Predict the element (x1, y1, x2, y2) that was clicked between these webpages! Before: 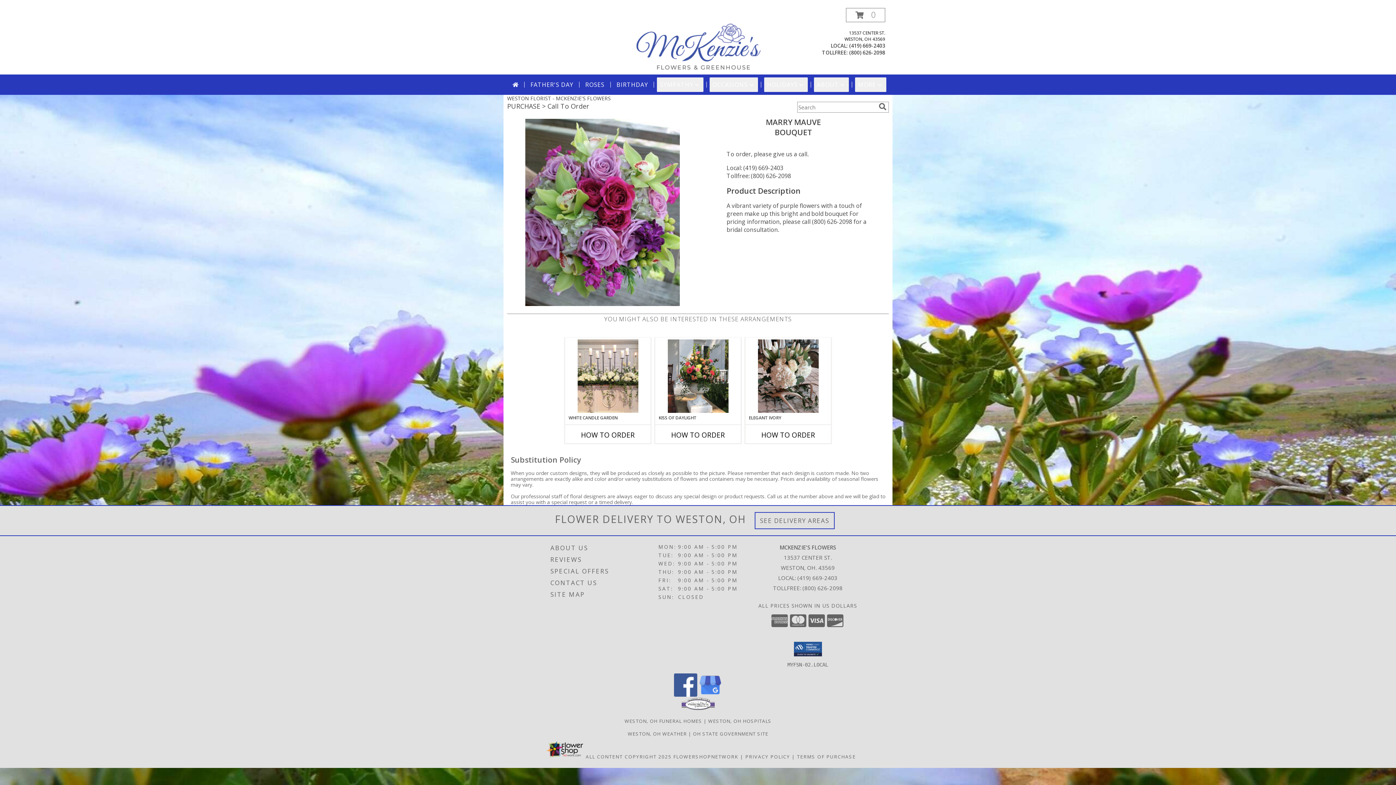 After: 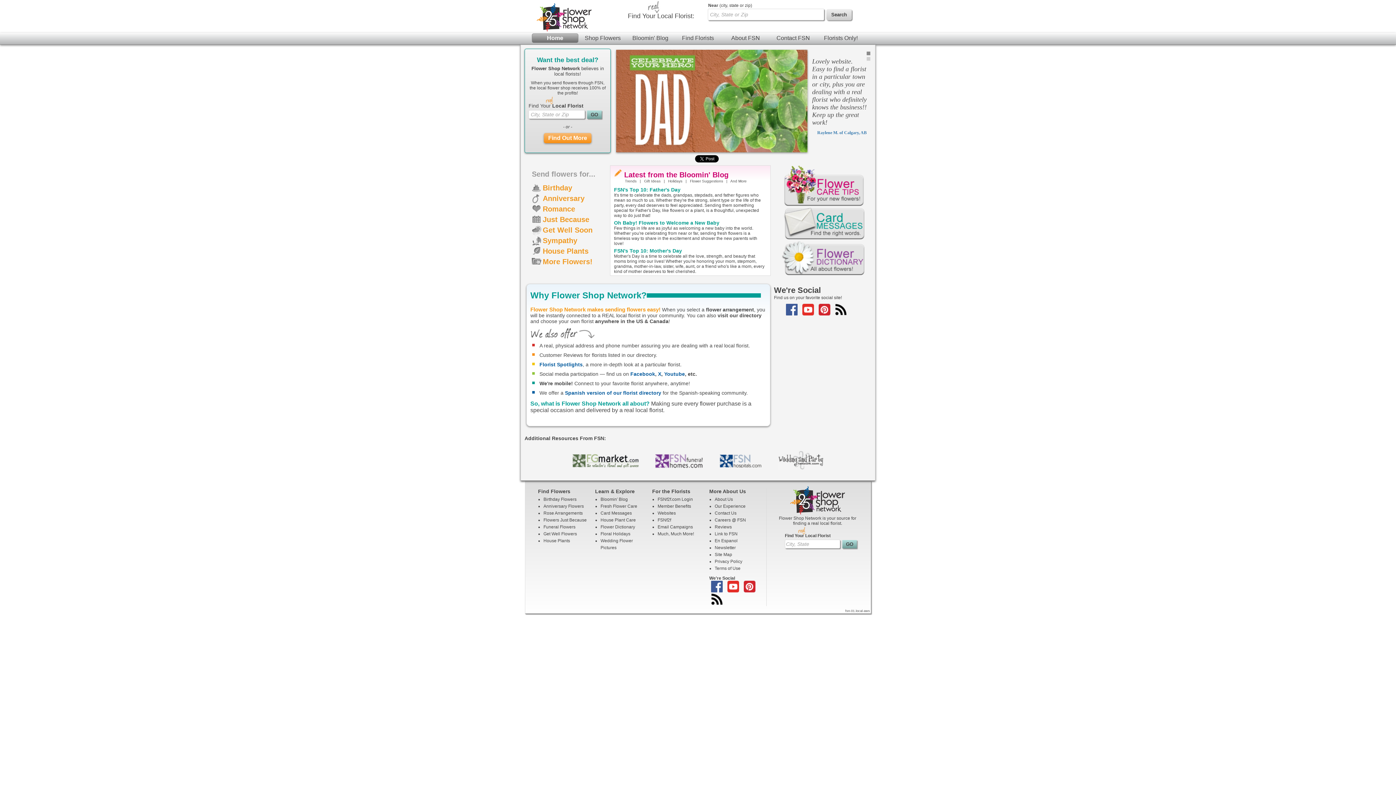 Action: label: Flower shop network opens in new window bbox: (673, 753, 738, 760)